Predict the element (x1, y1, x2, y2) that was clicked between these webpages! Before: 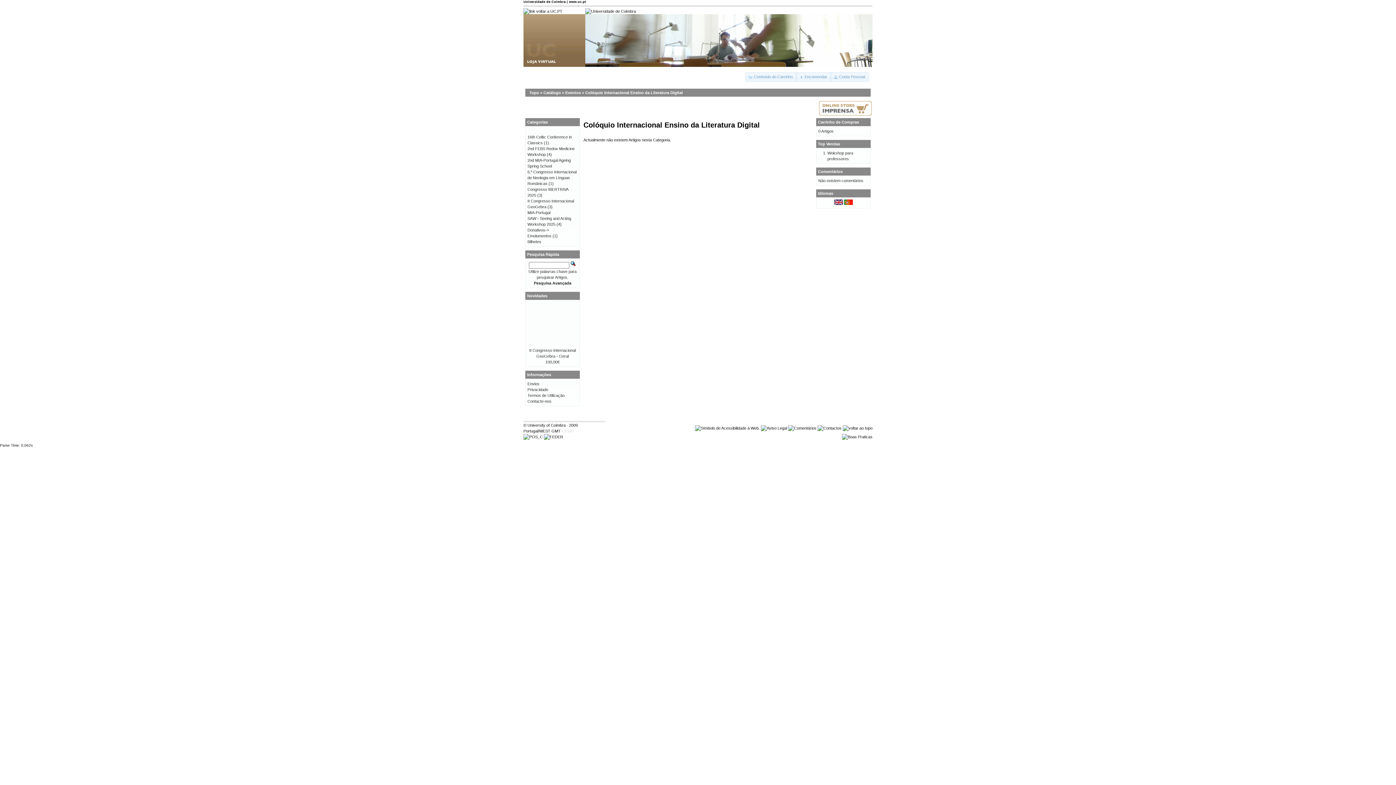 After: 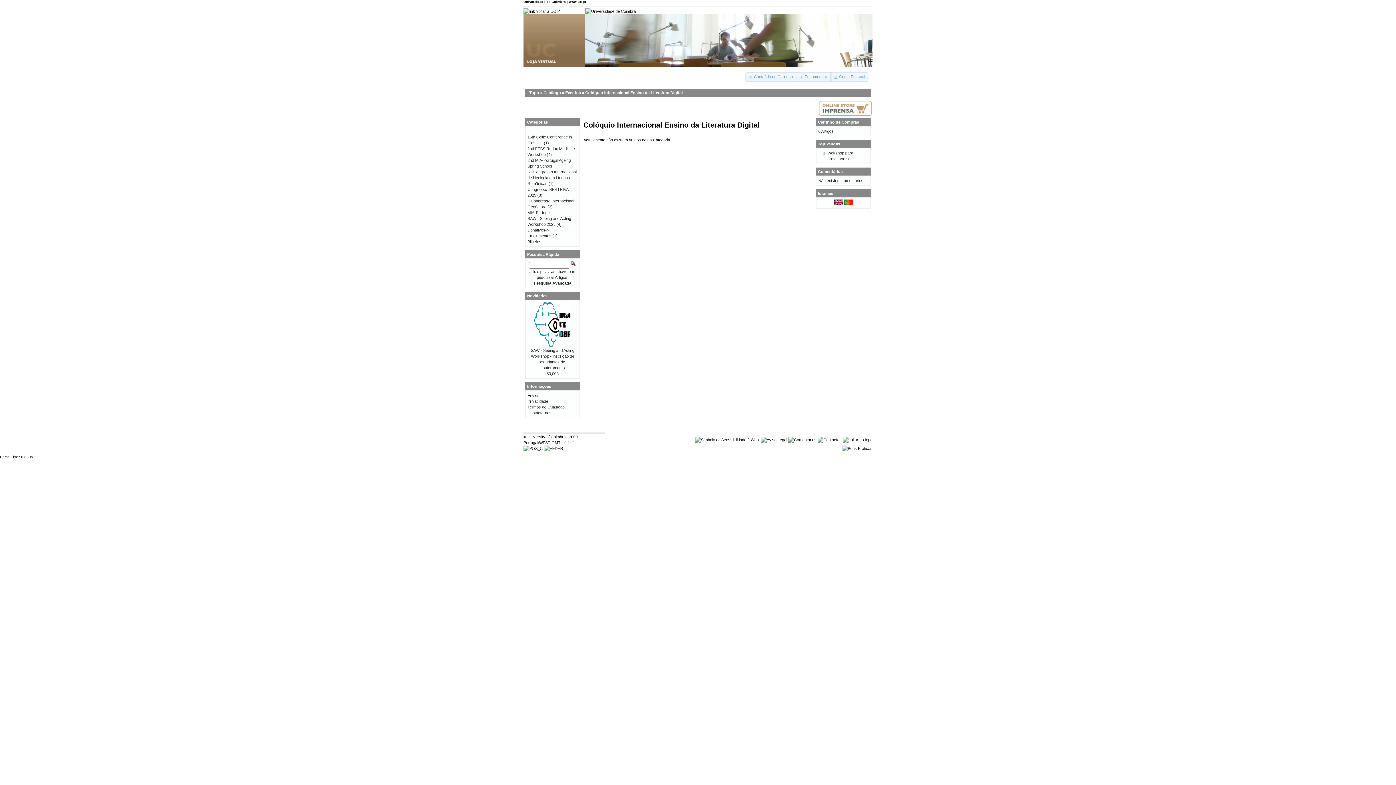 Action: label: Colóquio Internacional Ensino da Literatura Digital bbox: (585, 90, 682, 94)